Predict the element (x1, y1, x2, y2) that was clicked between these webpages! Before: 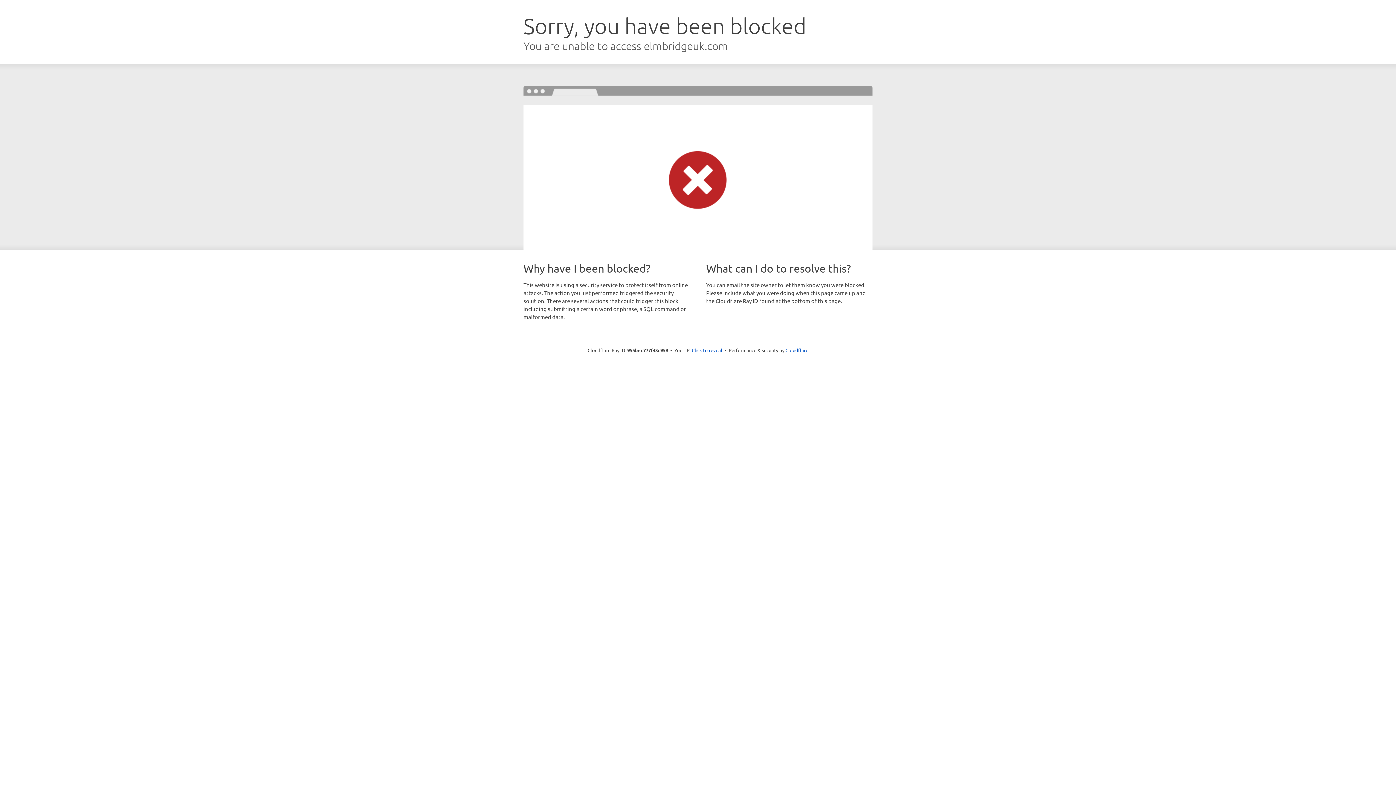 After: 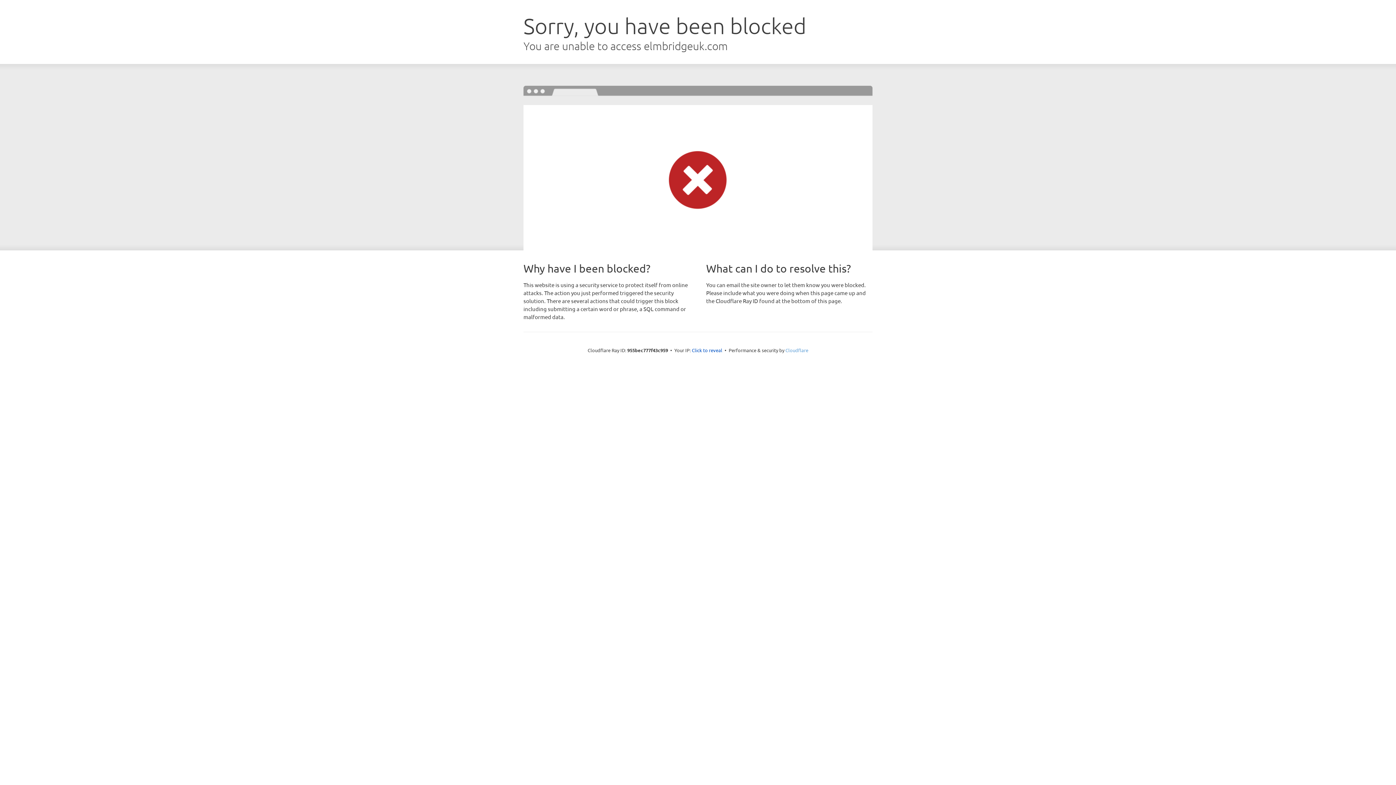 Action: bbox: (785, 347, 808, 353) label: Cloudflare